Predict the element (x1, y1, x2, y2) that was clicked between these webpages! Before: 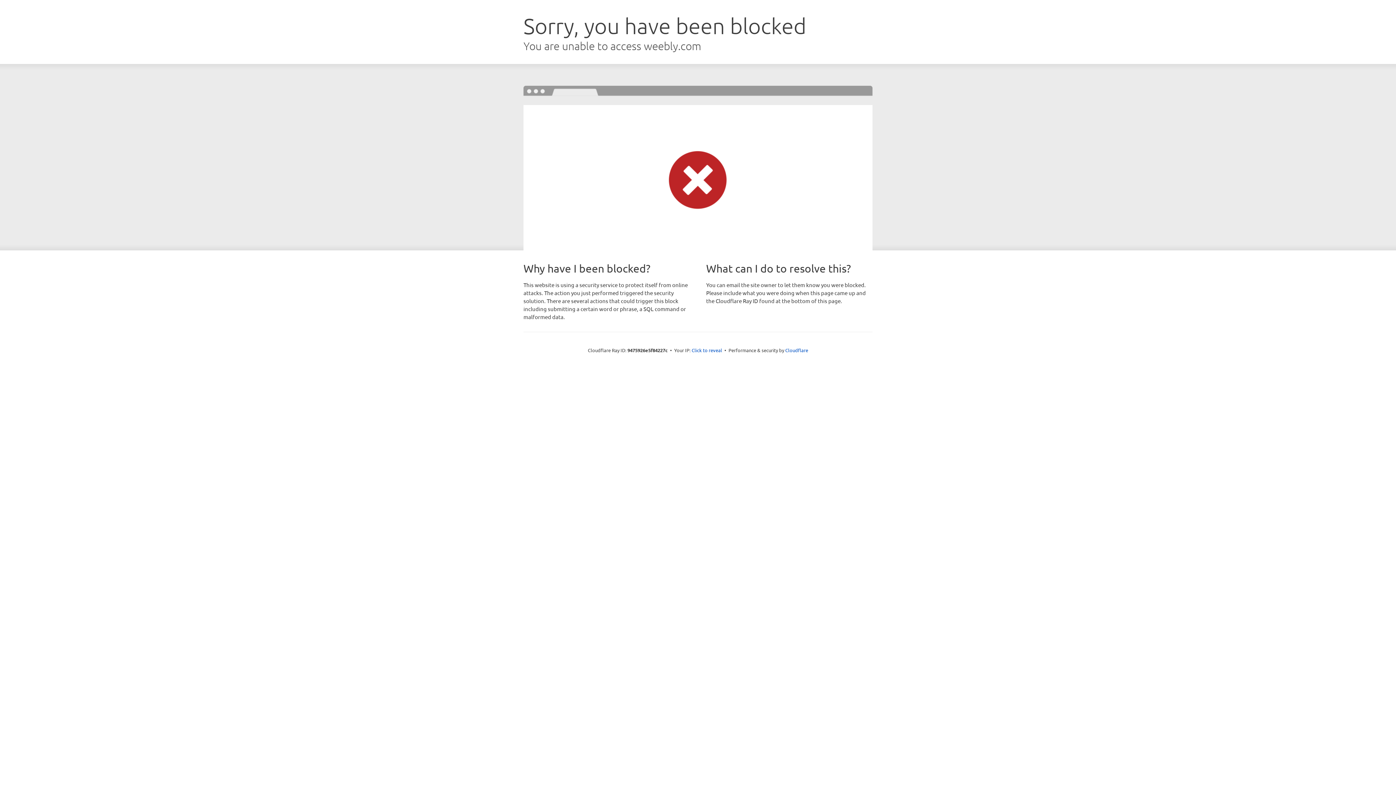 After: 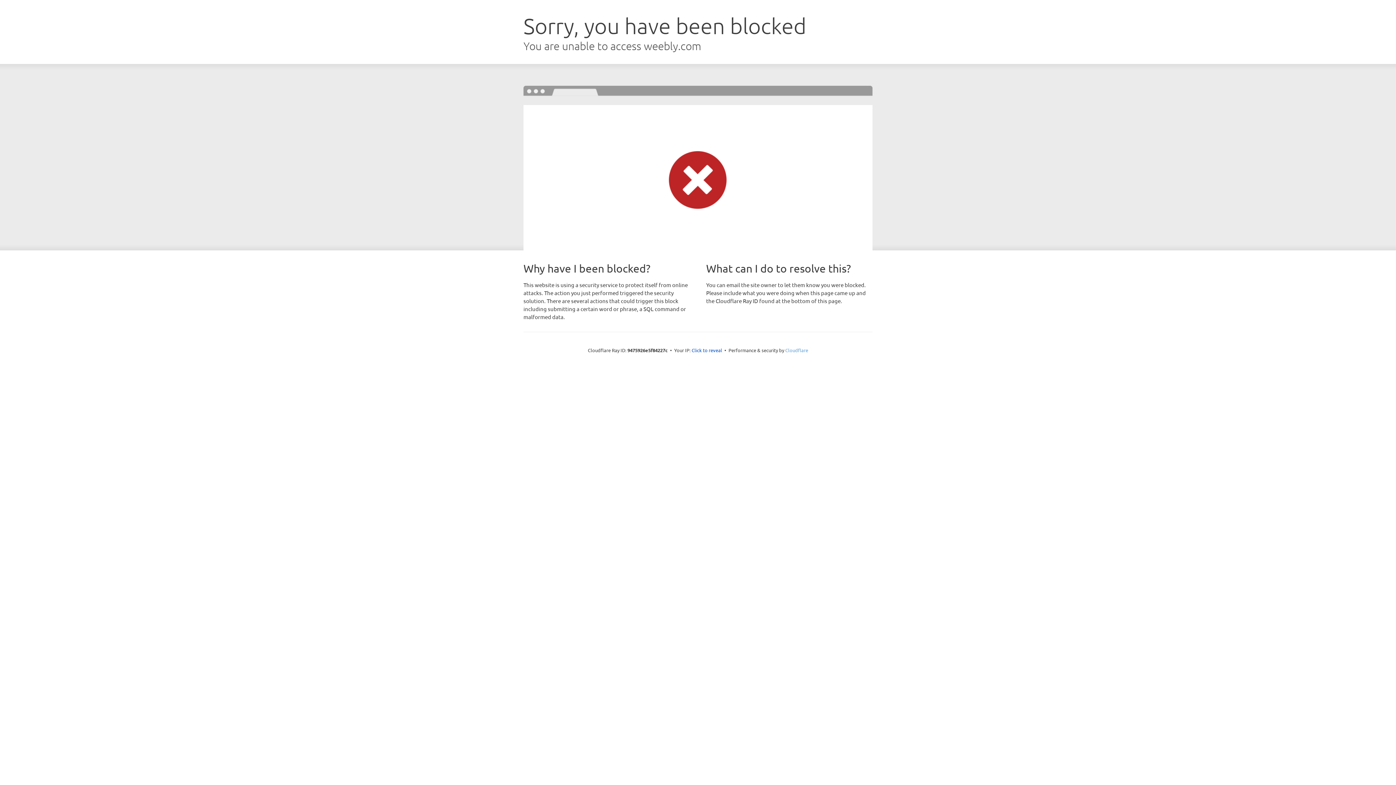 Action: bbox: (785, 347, 808, 353) label: Cloudflare